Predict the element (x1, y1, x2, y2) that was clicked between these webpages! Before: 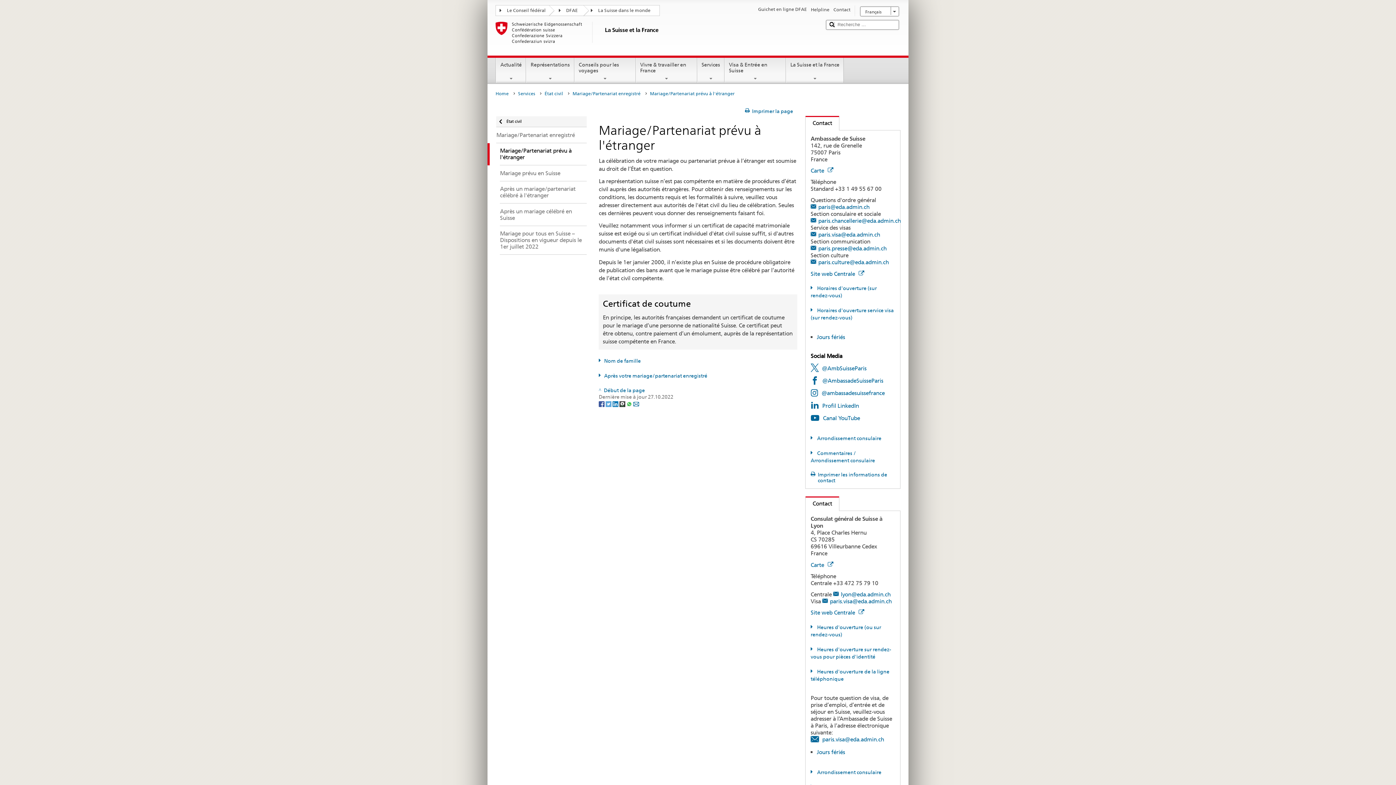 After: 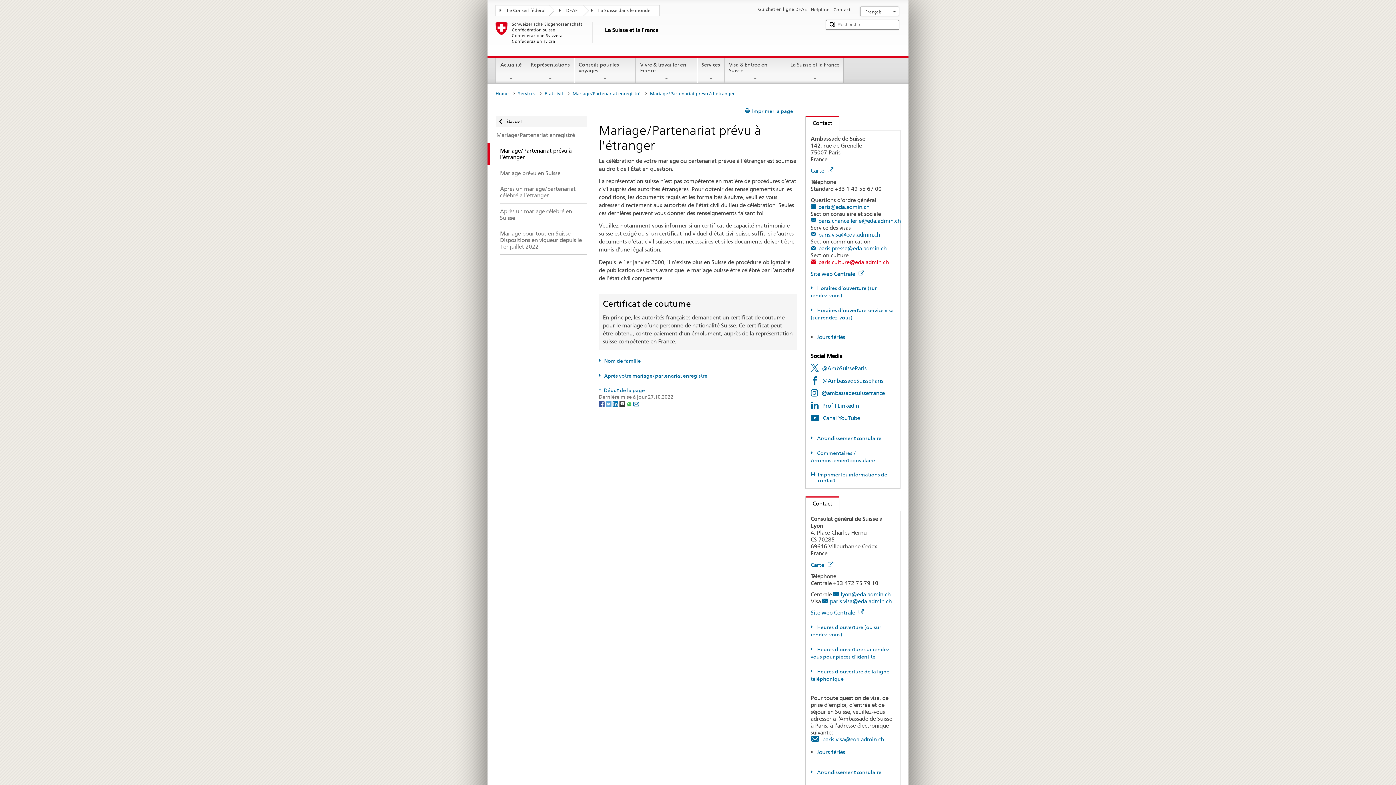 Action: label: paris.culture@eda.admin.ch bbox: (810, 259, 889, 265)